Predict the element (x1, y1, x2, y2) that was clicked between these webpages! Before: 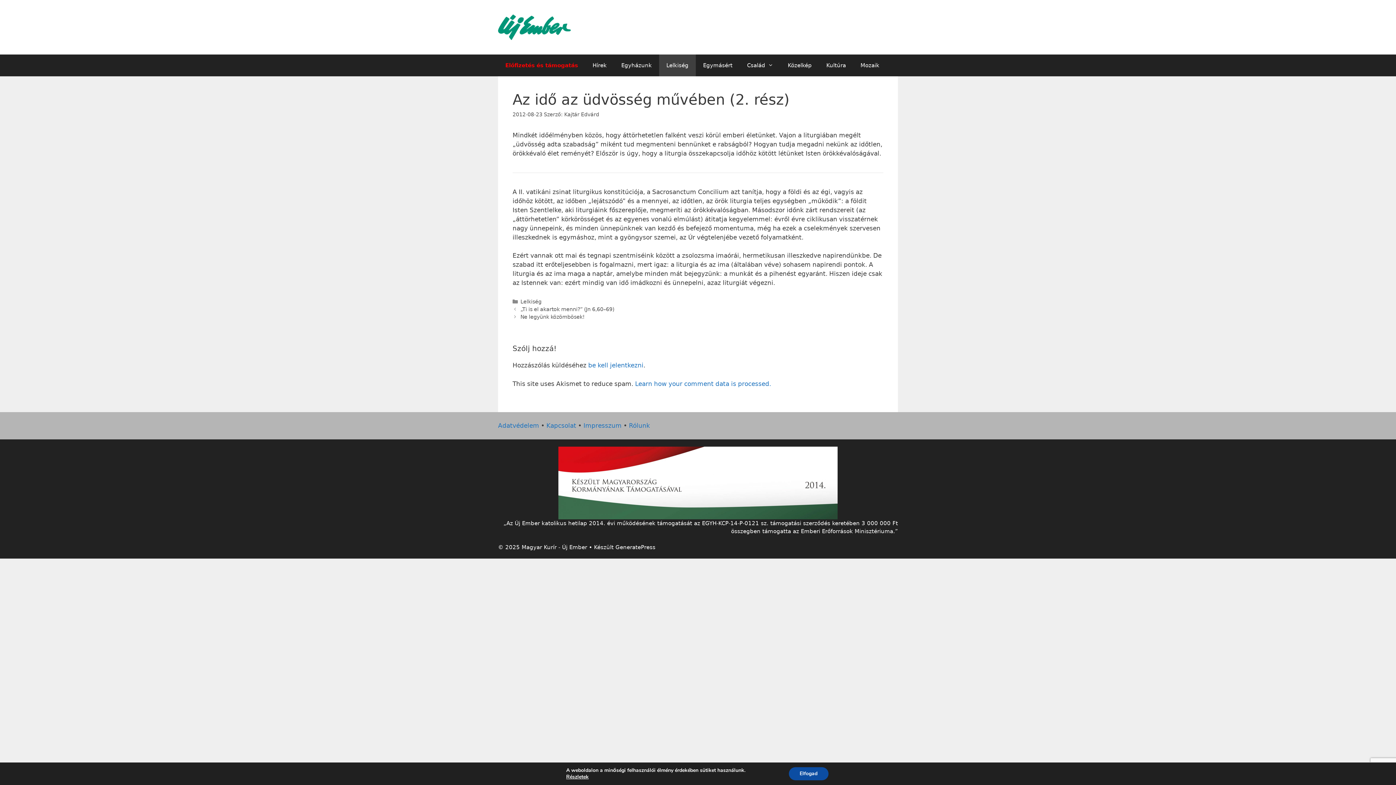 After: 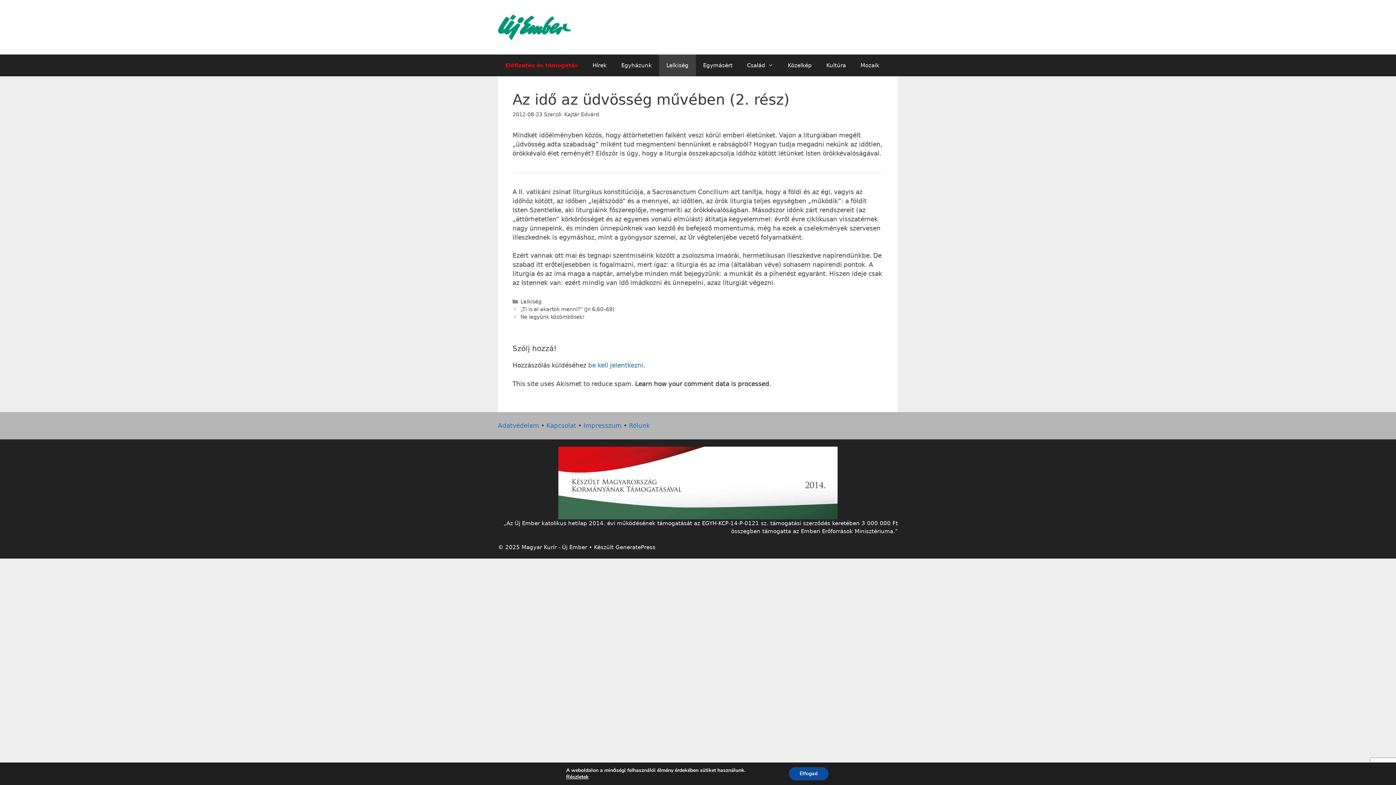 Action: label: Learn how your comment data is processed. bbox: (635, 380, 771, 387)